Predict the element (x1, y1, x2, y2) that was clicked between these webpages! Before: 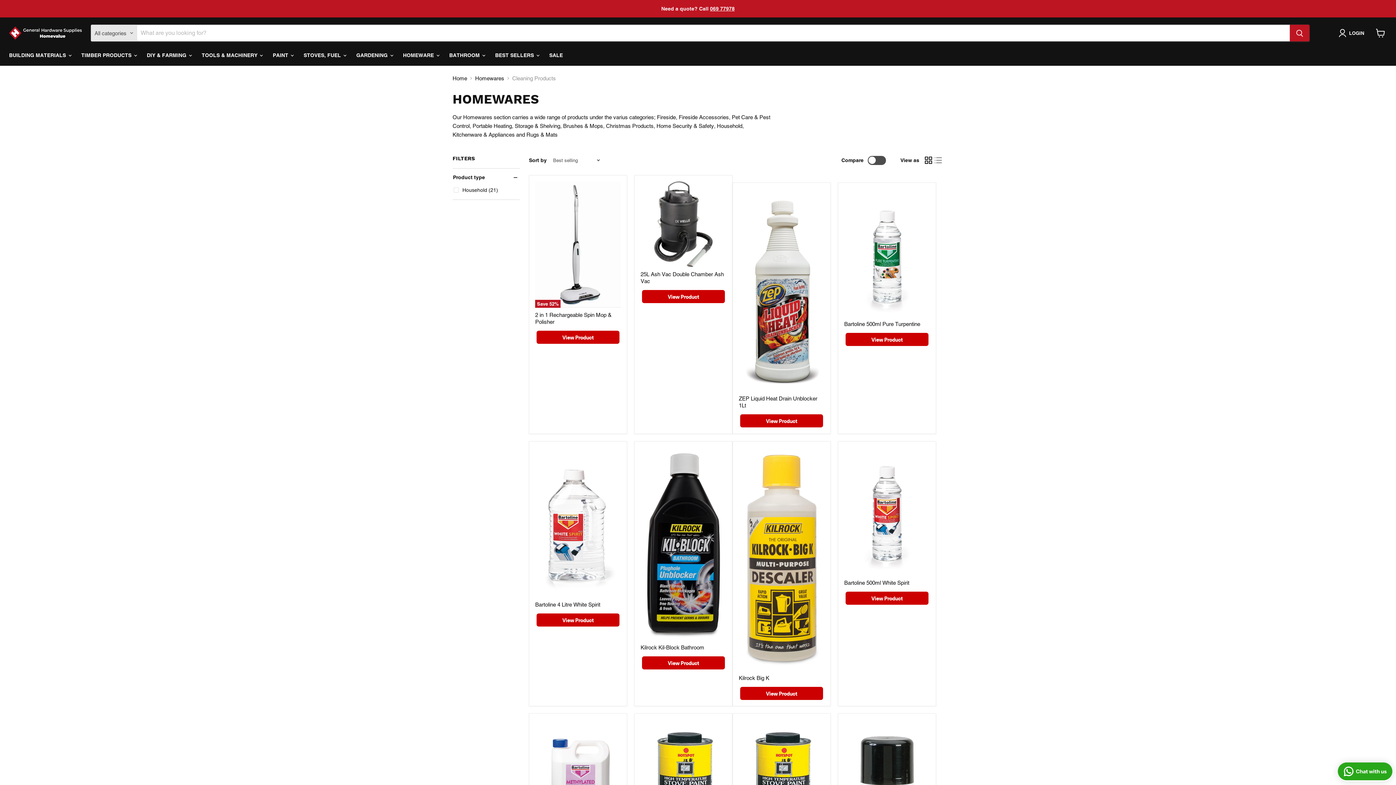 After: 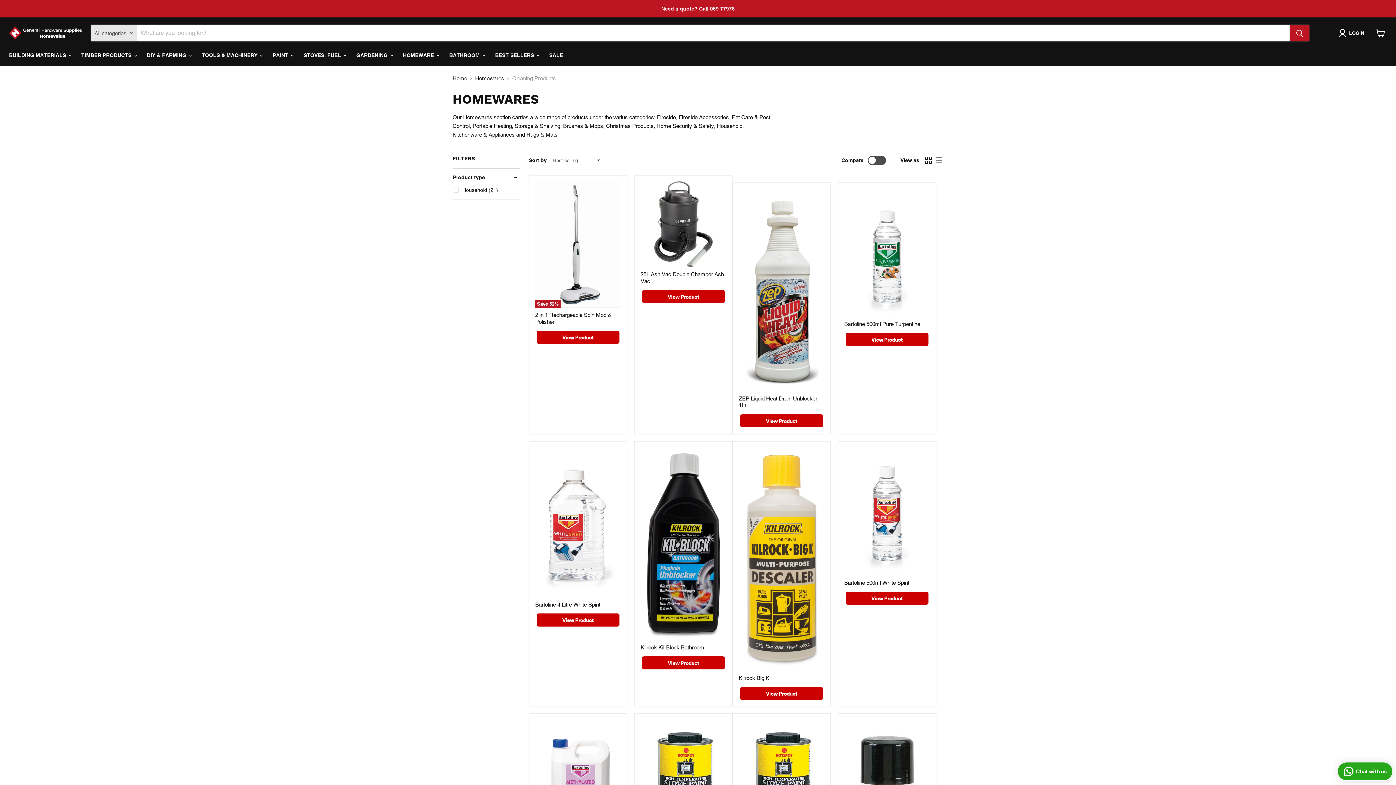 Action: bbox: (533, 131, 557, 137) label: gs & Mats